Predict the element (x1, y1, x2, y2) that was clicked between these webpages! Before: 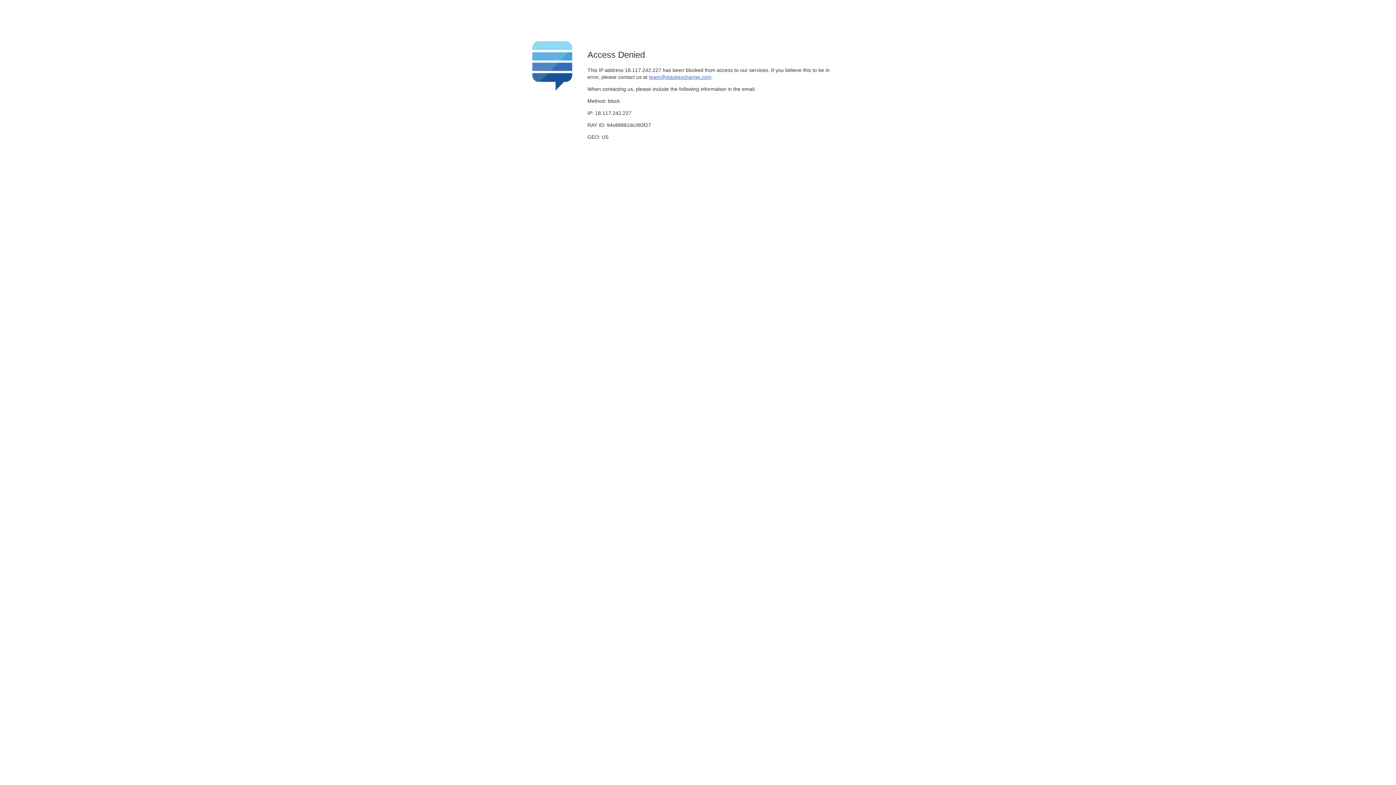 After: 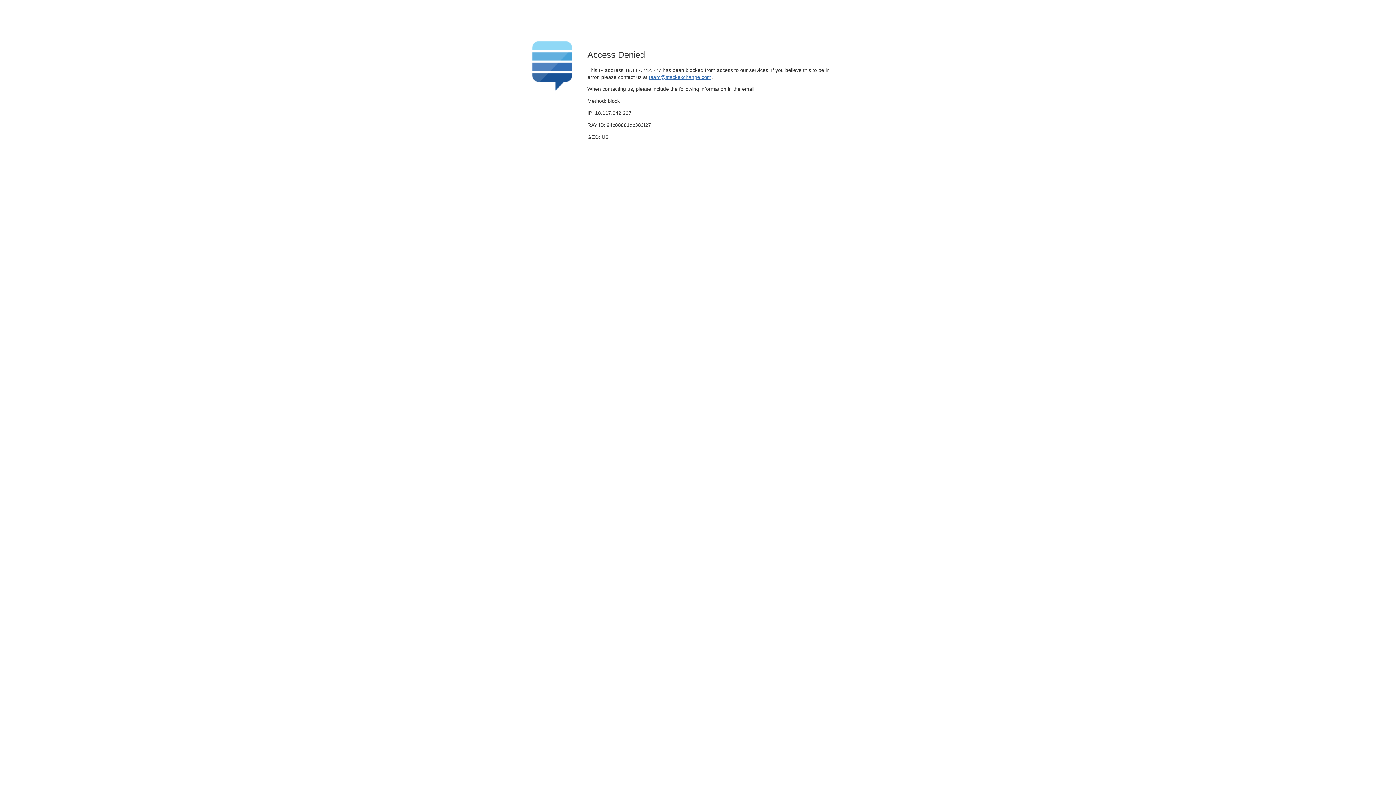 Action: bbox: (649, 74, 711, 79) label: team@stackexchange.com